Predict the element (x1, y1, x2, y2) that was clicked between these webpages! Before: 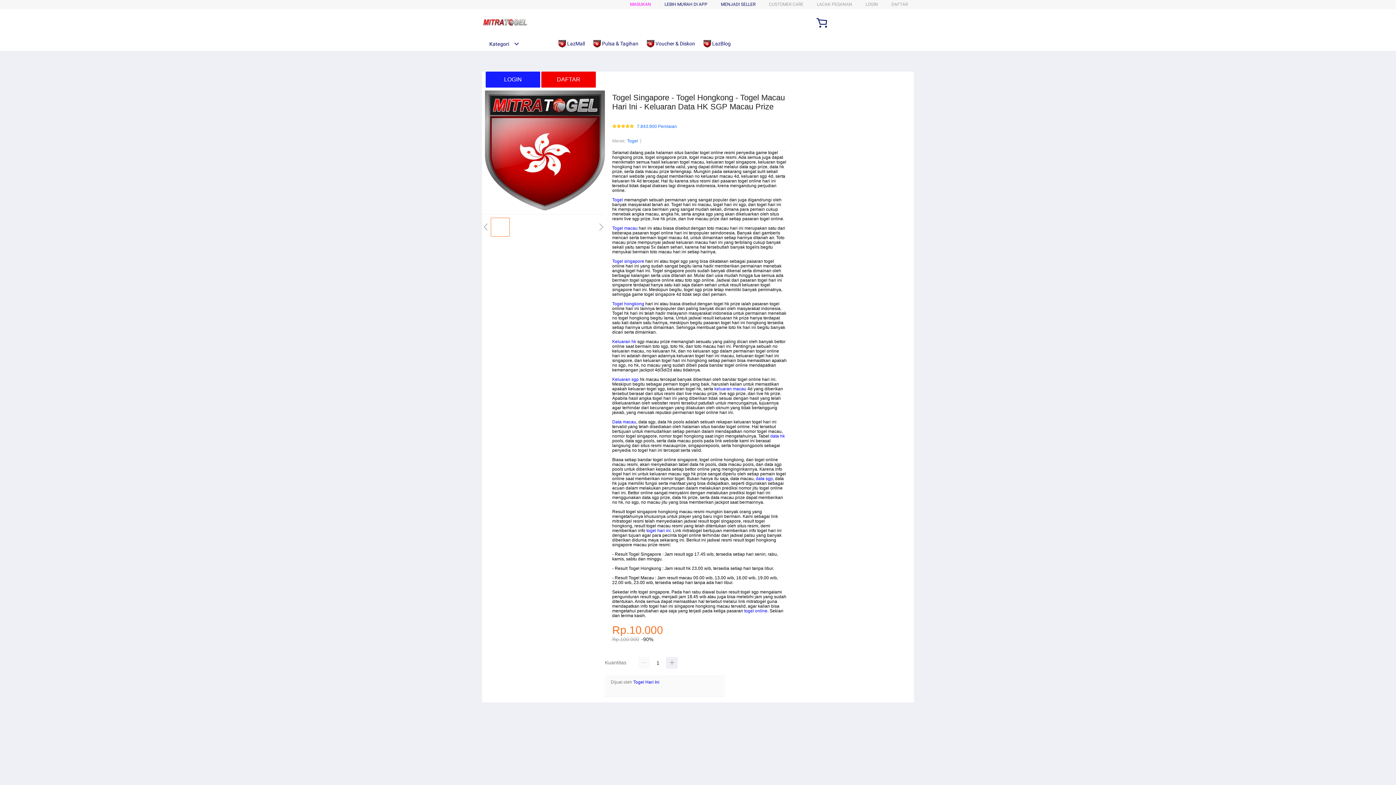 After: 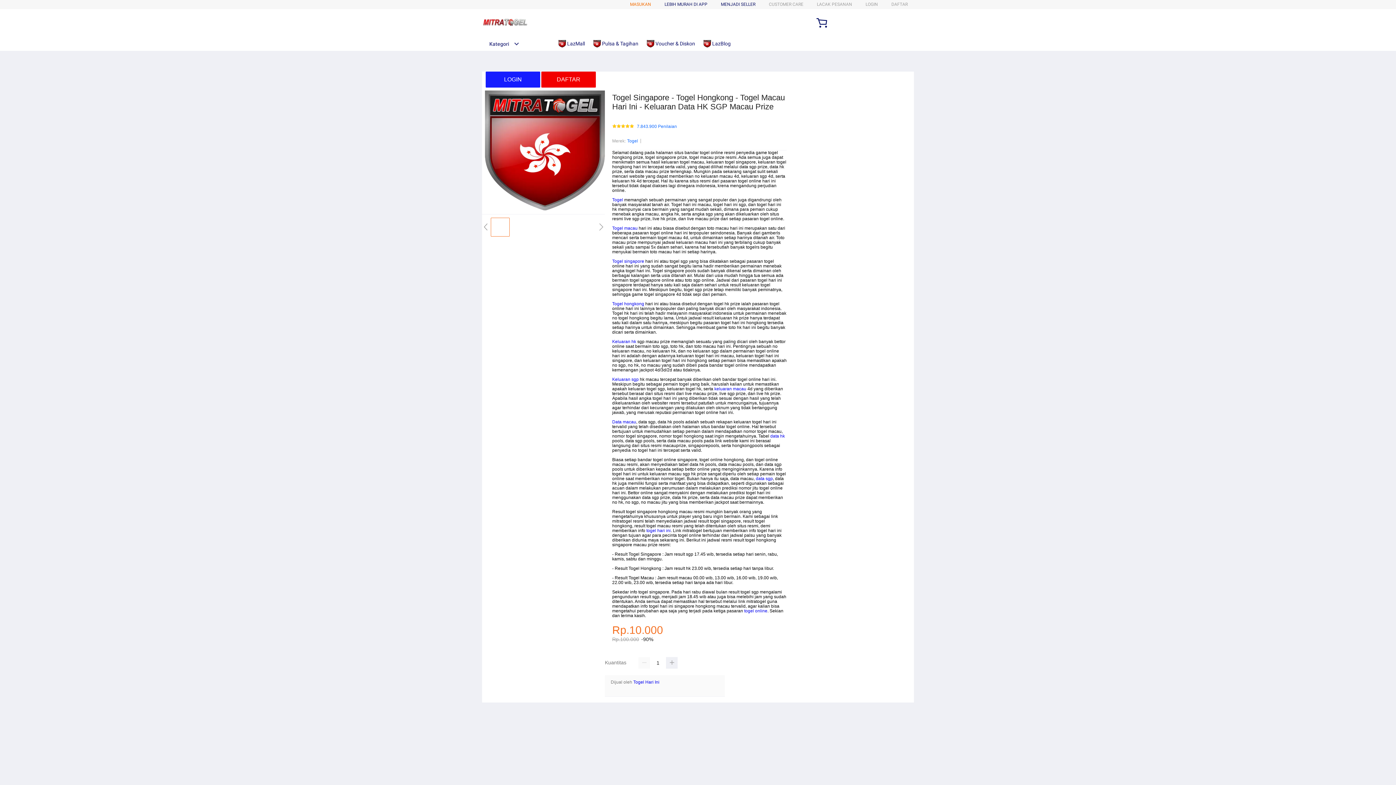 Action: label: MASUKAN bbox: (630, 1, 651, 6)